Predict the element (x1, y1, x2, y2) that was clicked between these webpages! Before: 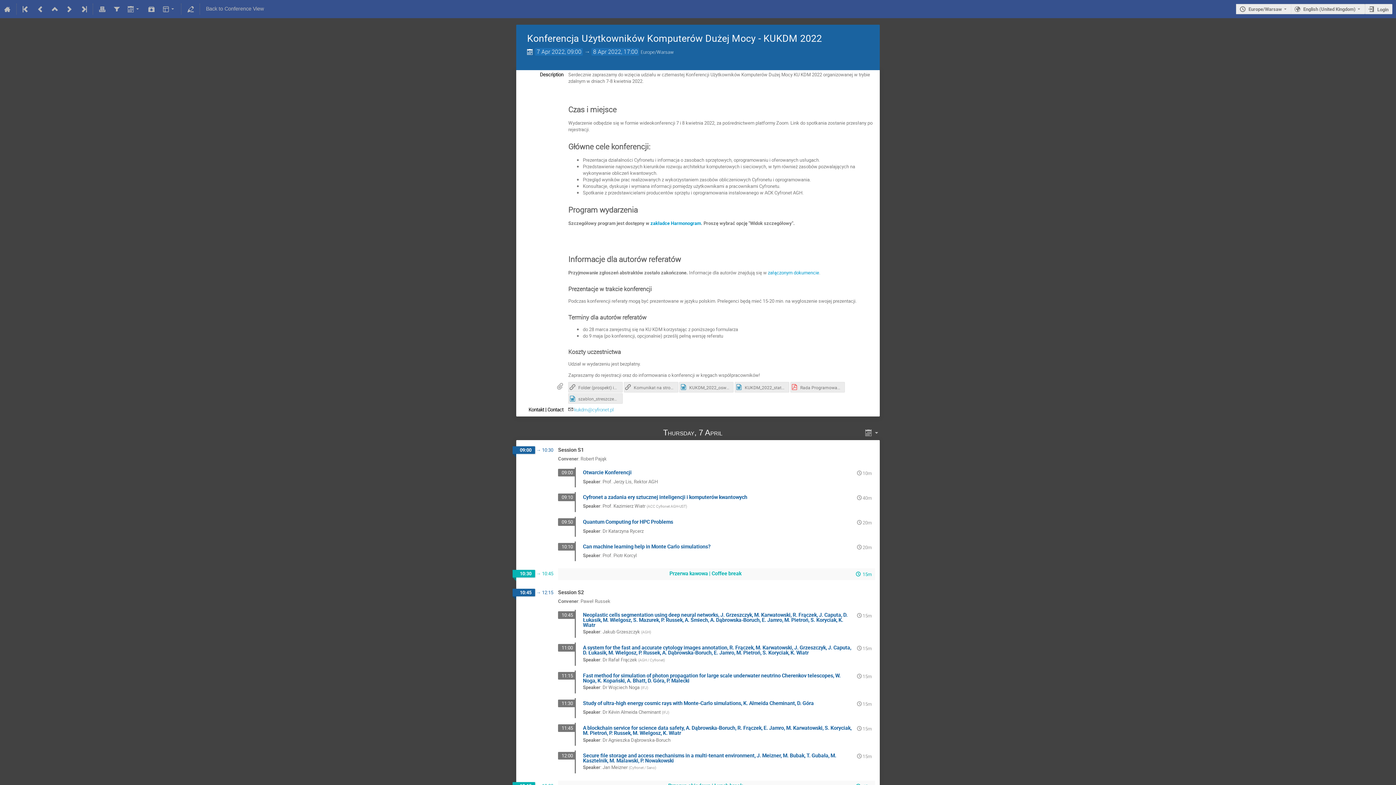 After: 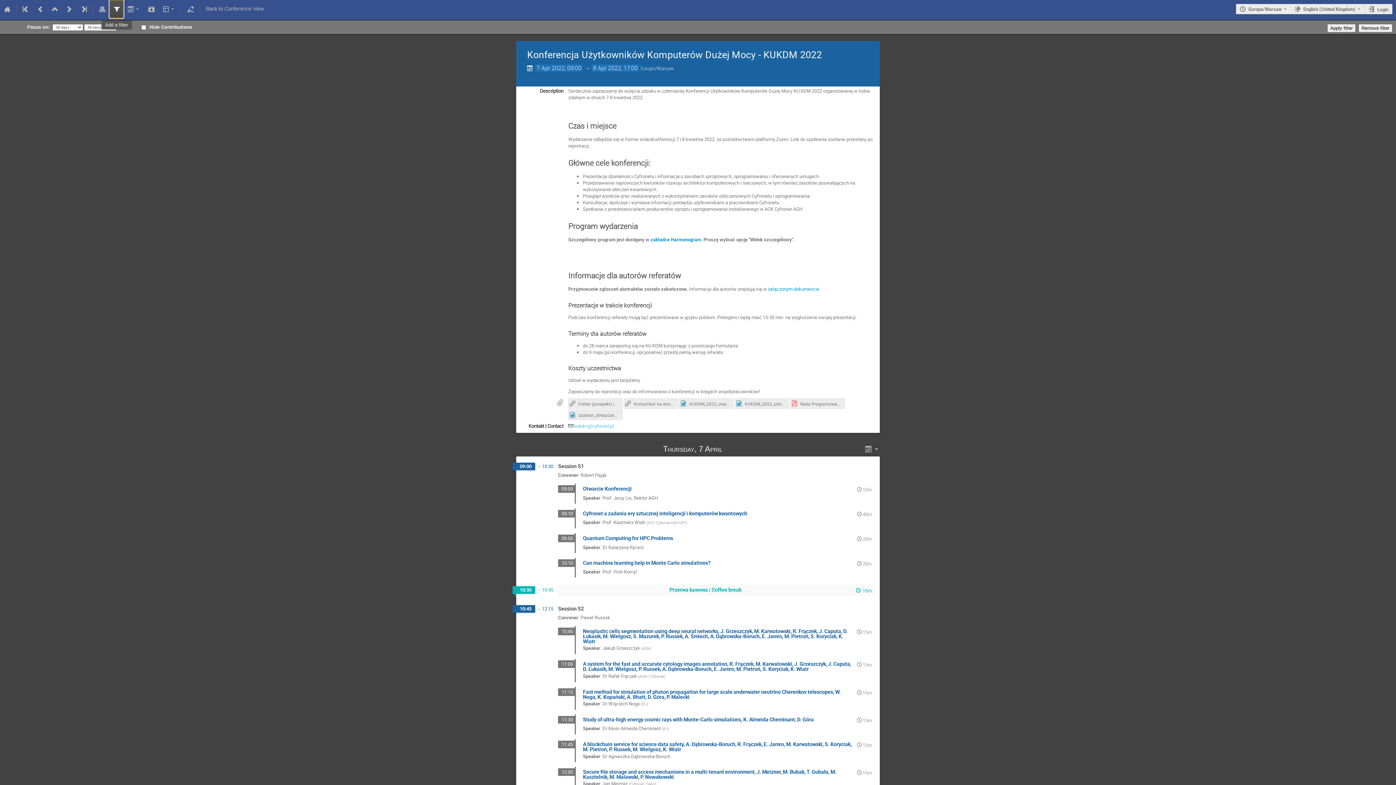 Action: bbox: (109, 0, 123, 18)